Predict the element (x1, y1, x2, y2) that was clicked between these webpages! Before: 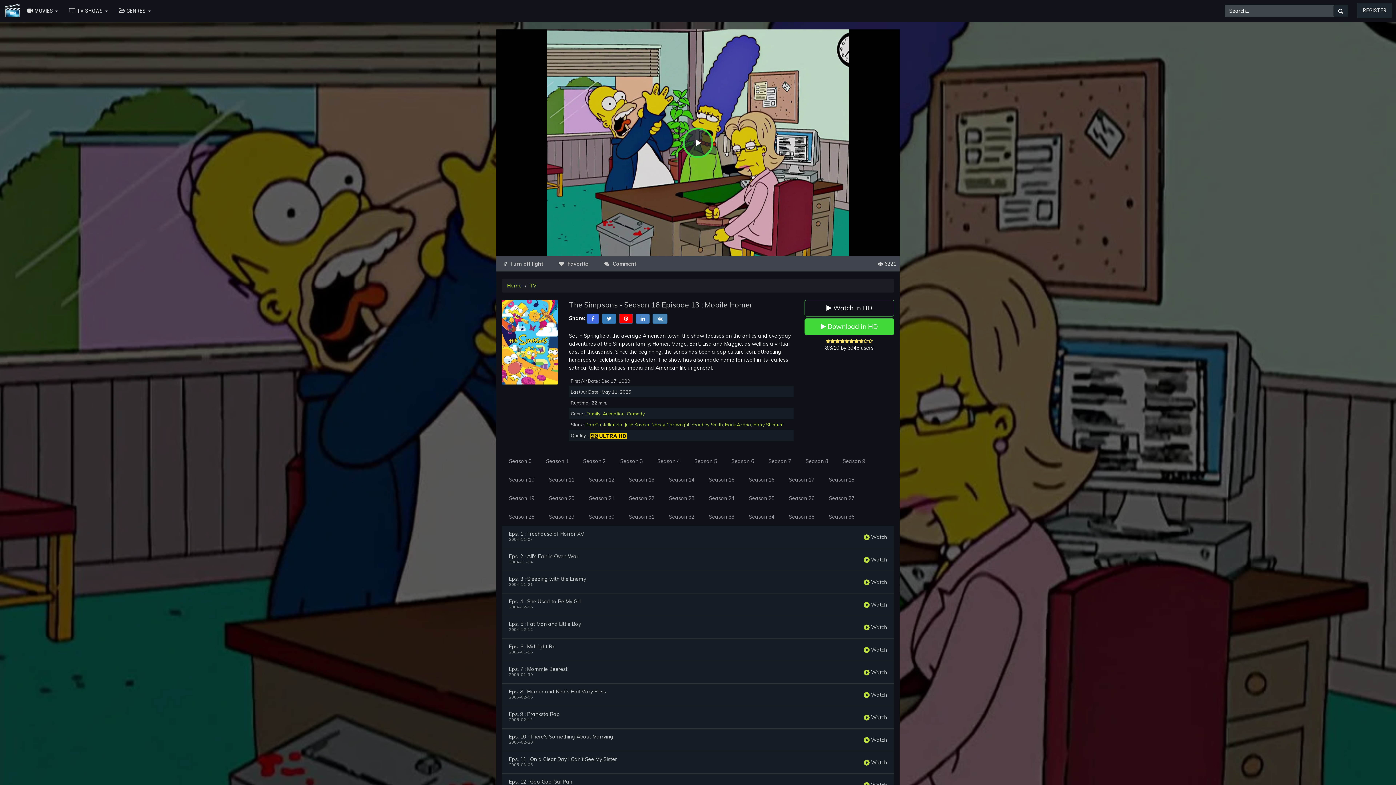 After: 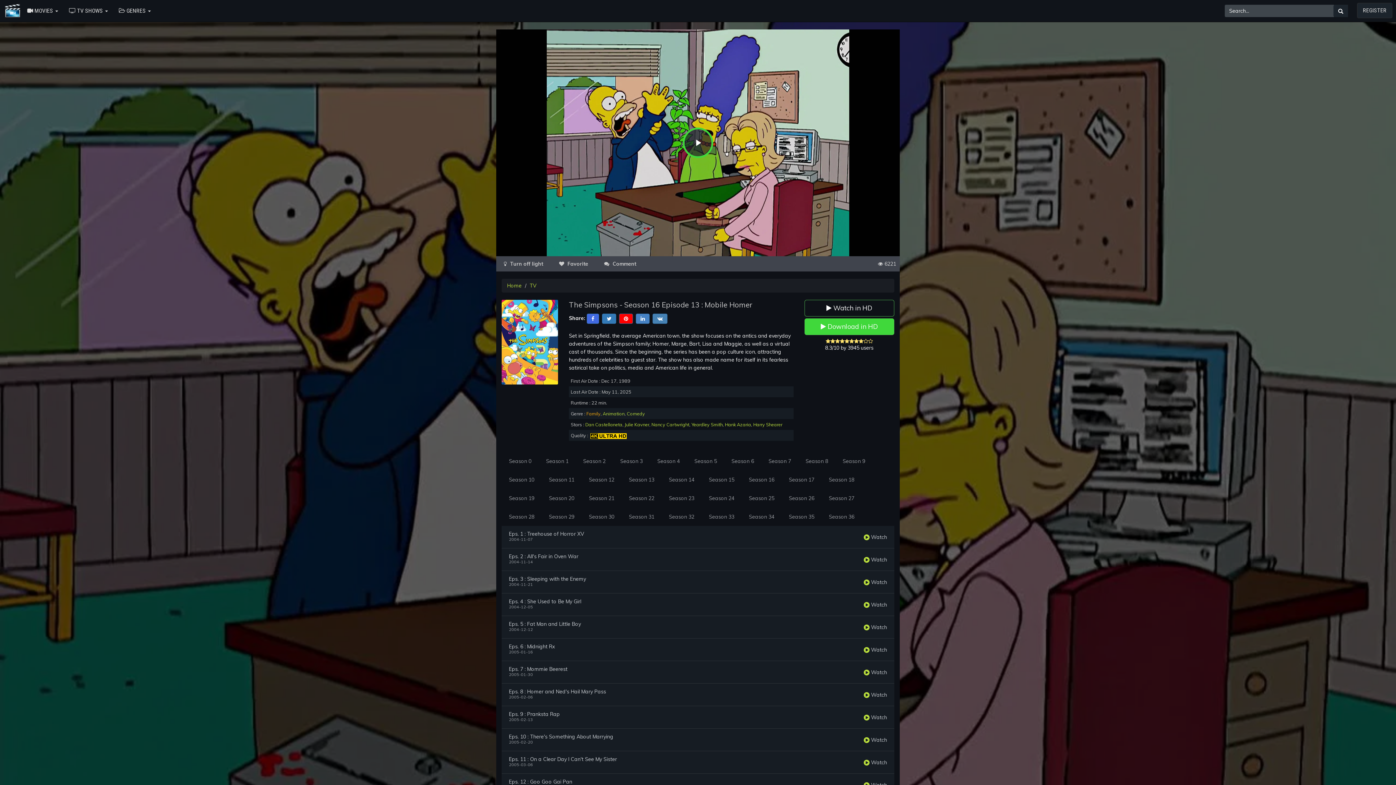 Action: bbox: (586, 411, 600, 416) label: Family